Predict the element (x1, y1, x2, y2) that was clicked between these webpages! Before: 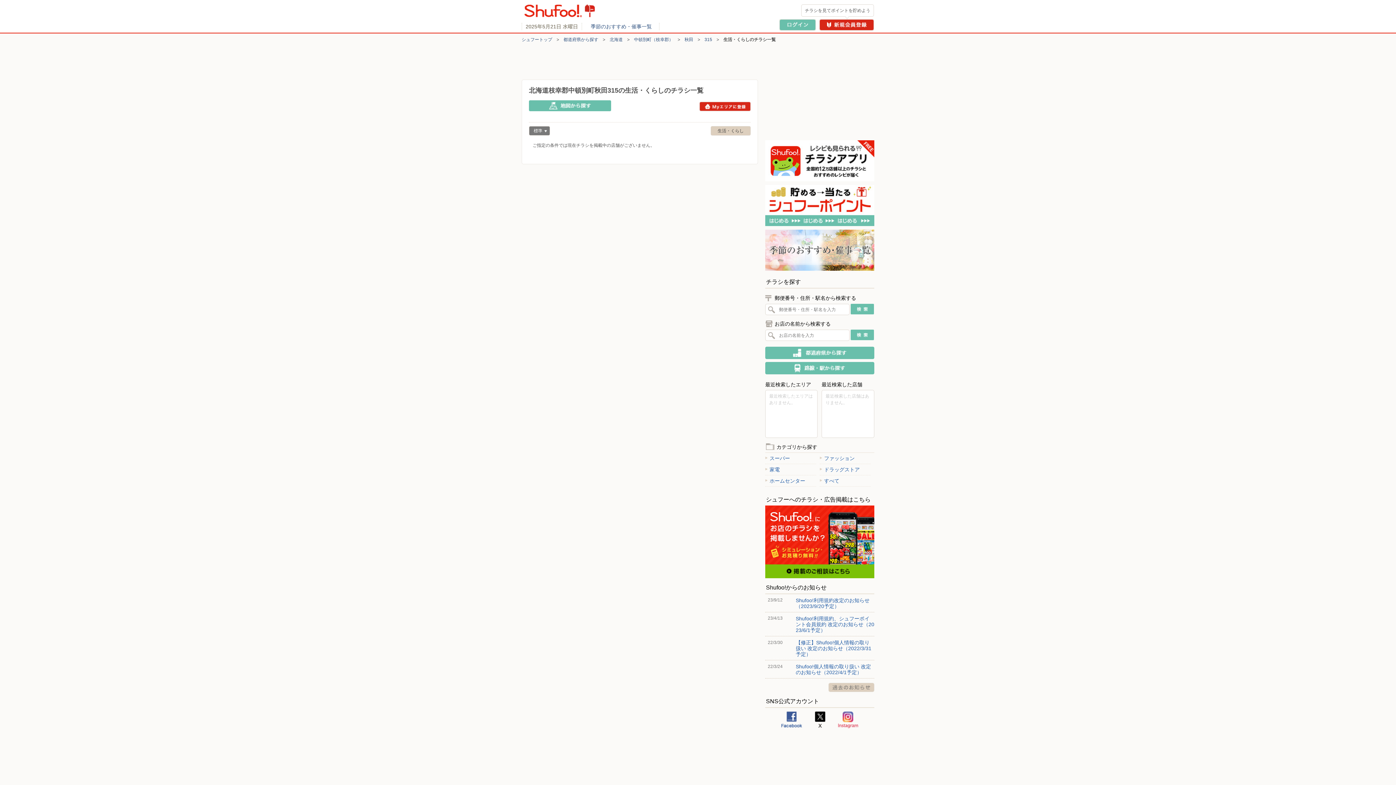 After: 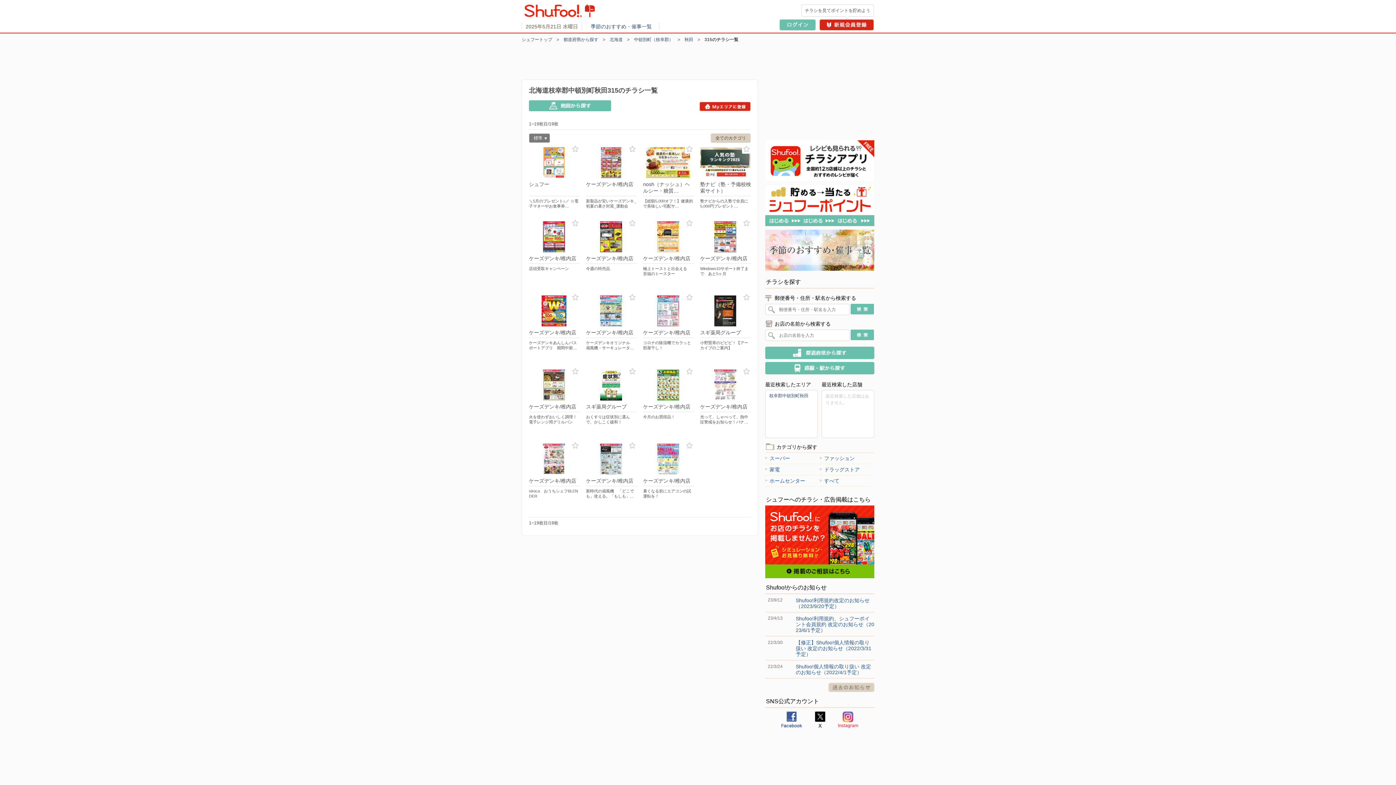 Action: label: 315 bbox: (704, 37, 712, 42)